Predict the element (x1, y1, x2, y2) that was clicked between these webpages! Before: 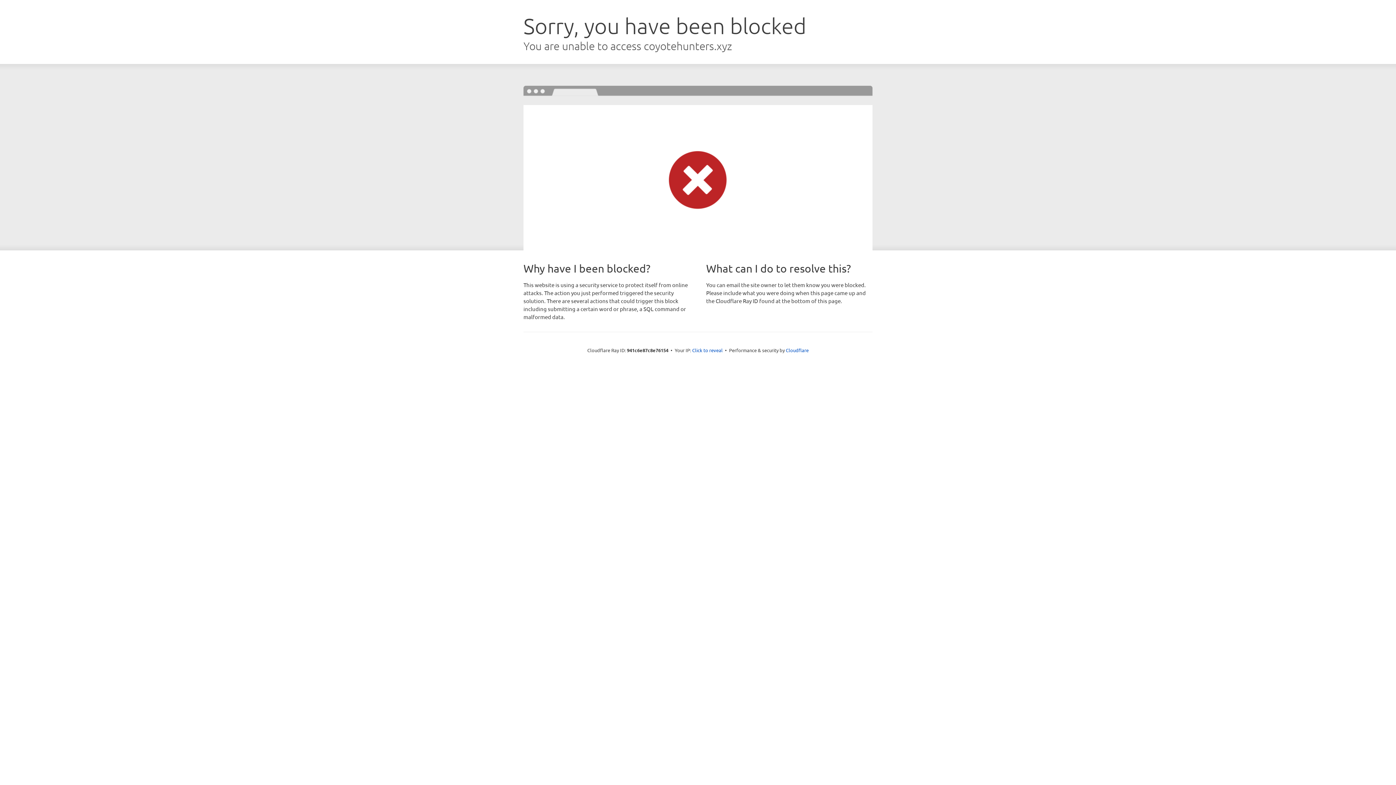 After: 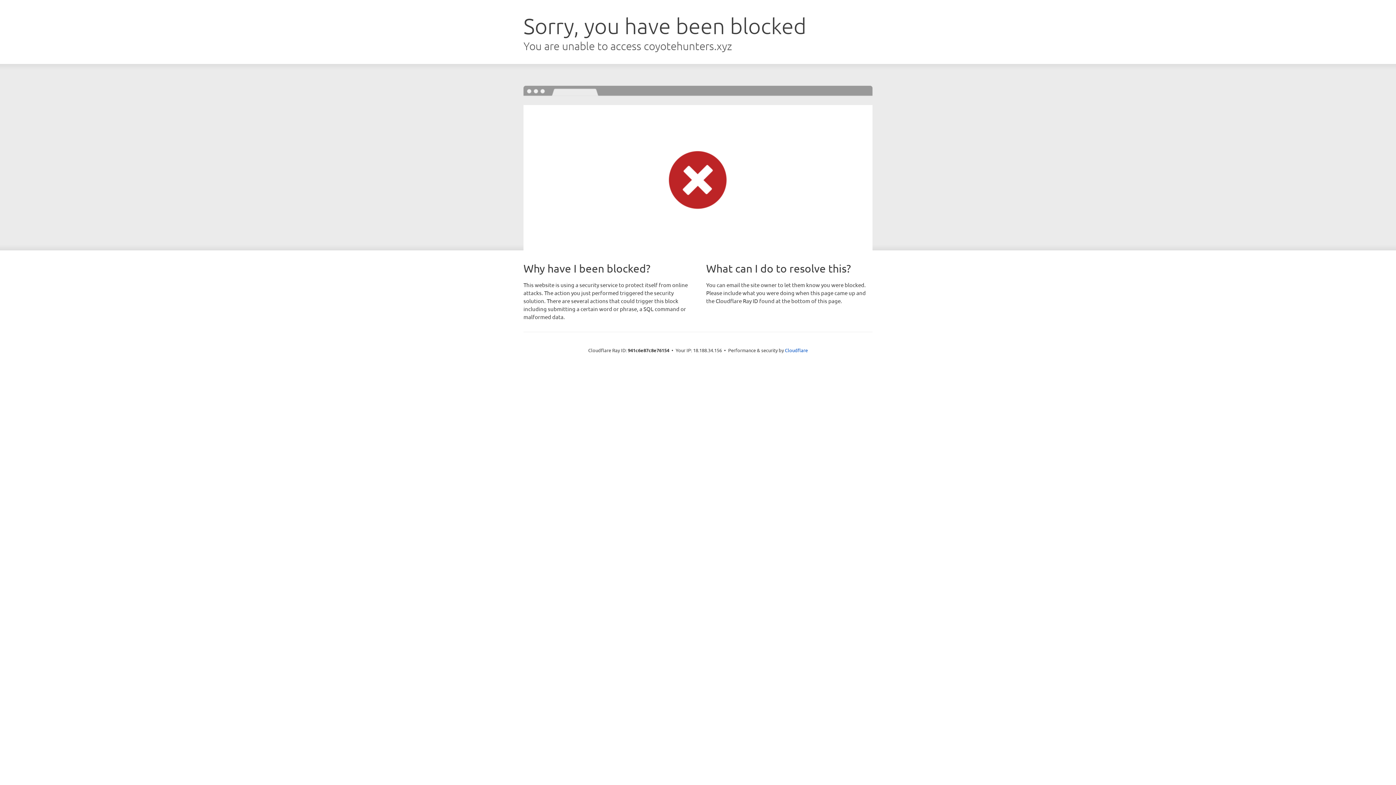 Action: bbox: (692, 346, 722, 353) label: Click to reveal